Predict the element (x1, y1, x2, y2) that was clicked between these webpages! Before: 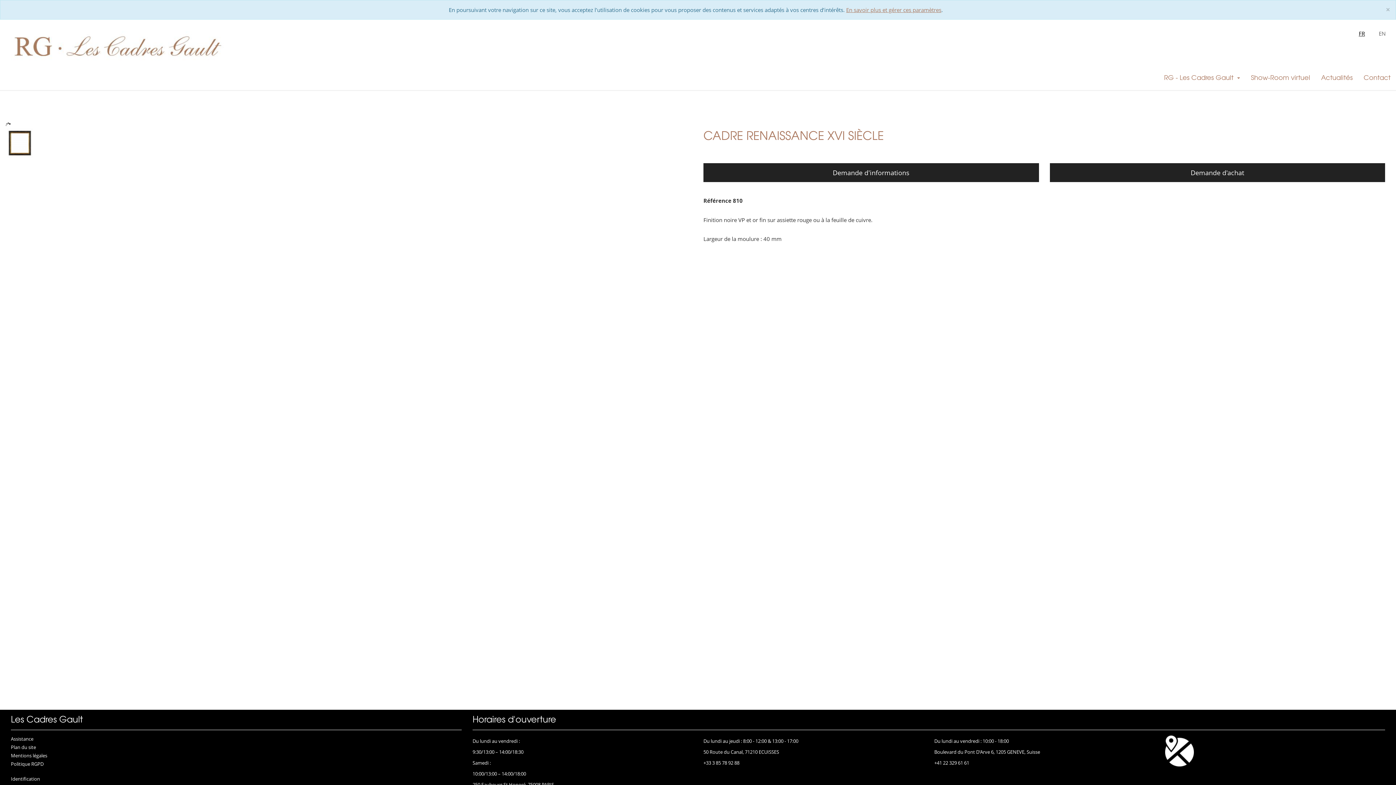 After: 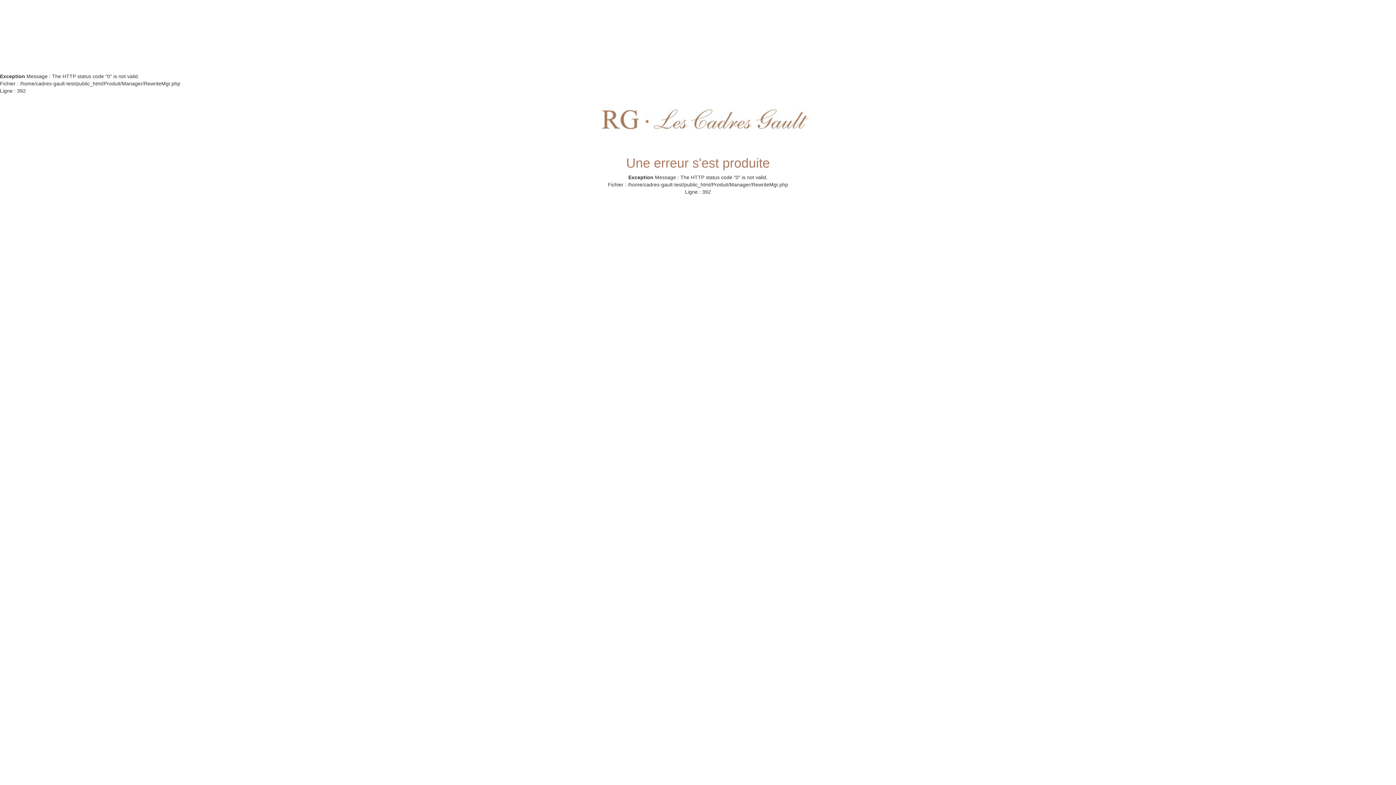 Action: bbox: (1050, 163, 1385, 182) label: Demande d'achat